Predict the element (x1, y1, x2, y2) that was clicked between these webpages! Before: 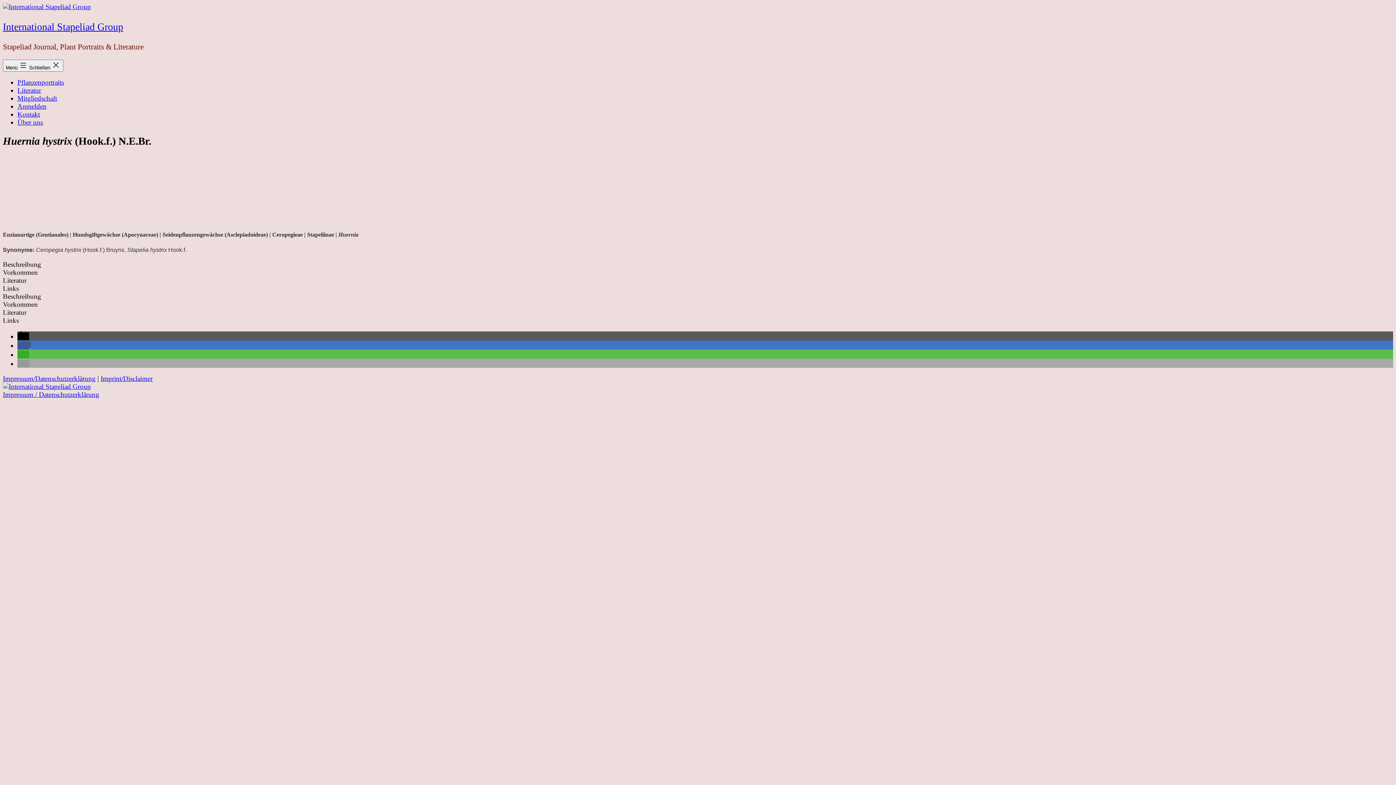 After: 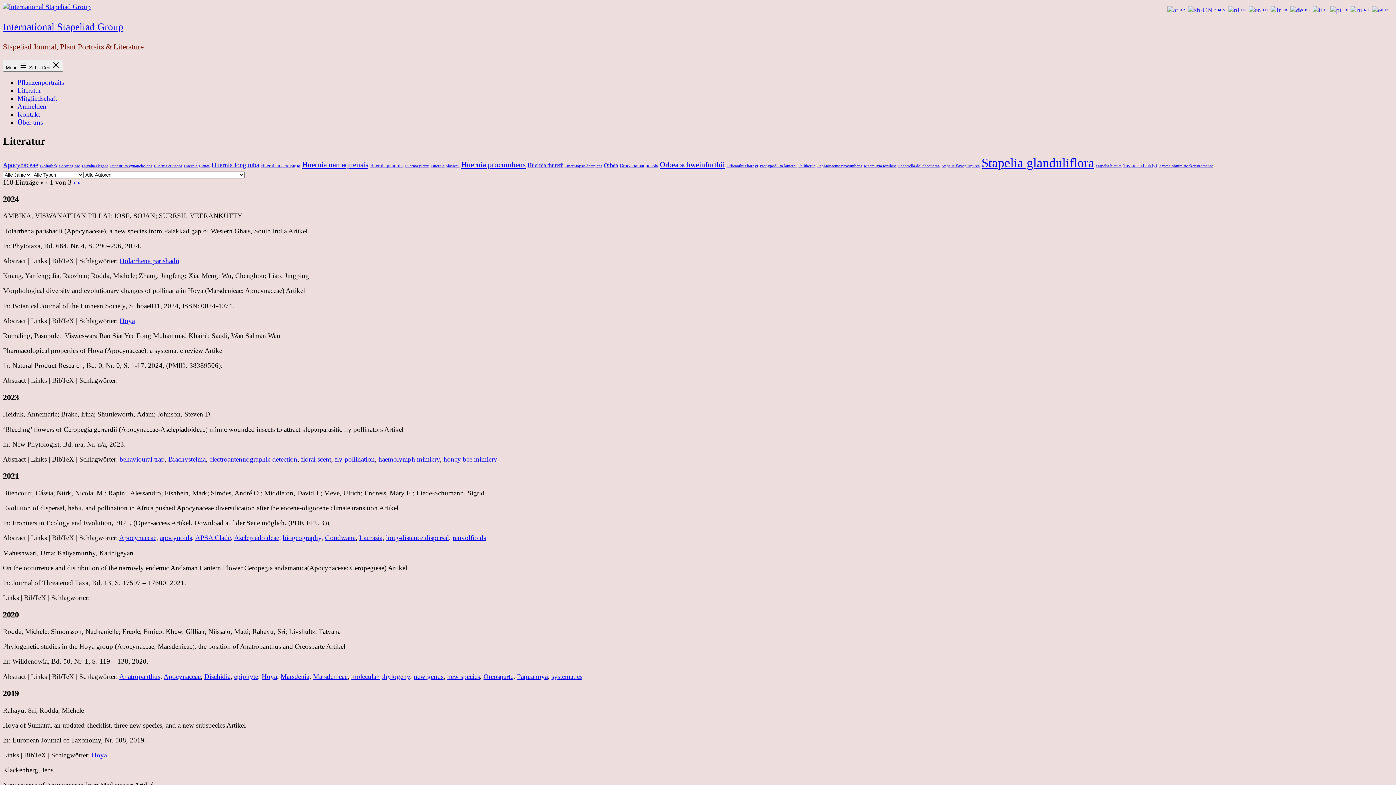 Action: label: Literatur bbox: (17, 86, 41, 94)